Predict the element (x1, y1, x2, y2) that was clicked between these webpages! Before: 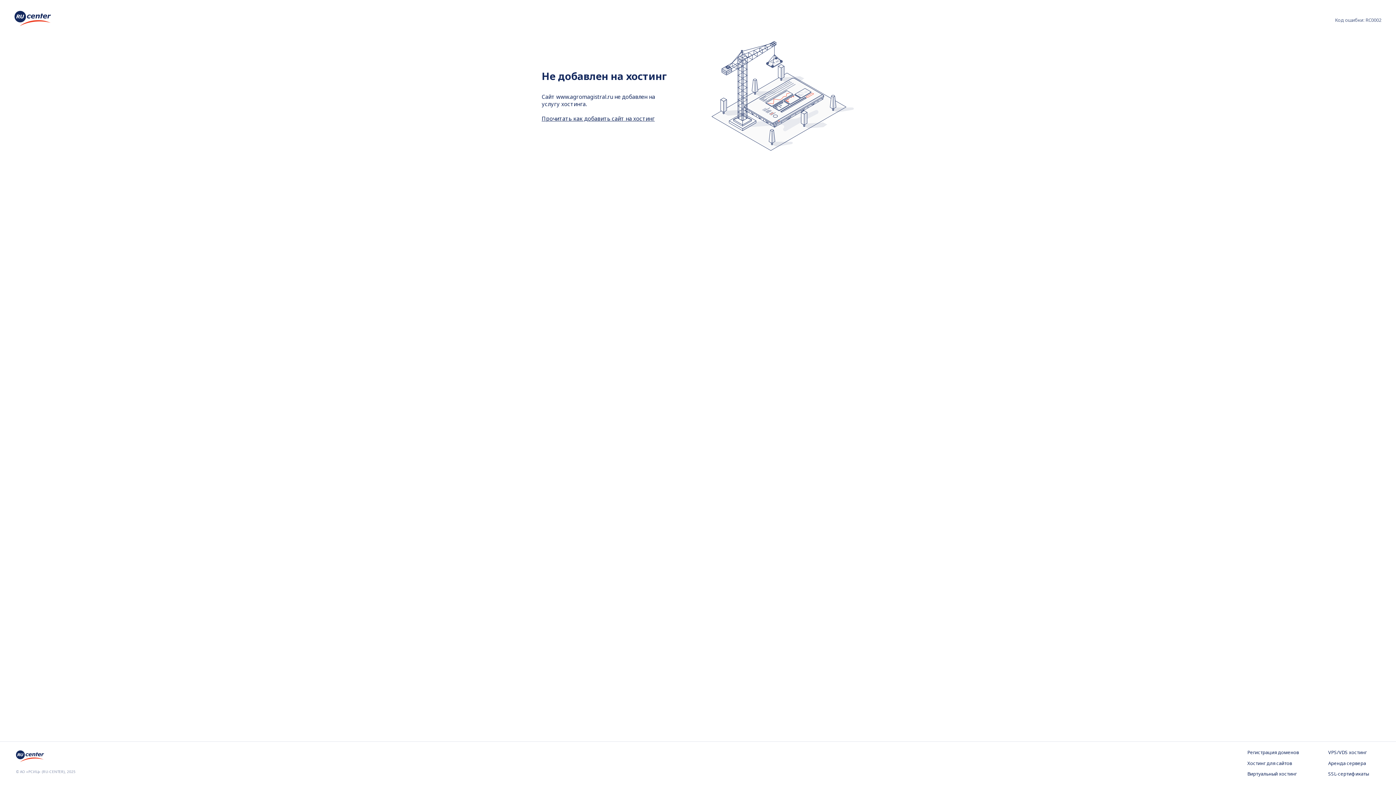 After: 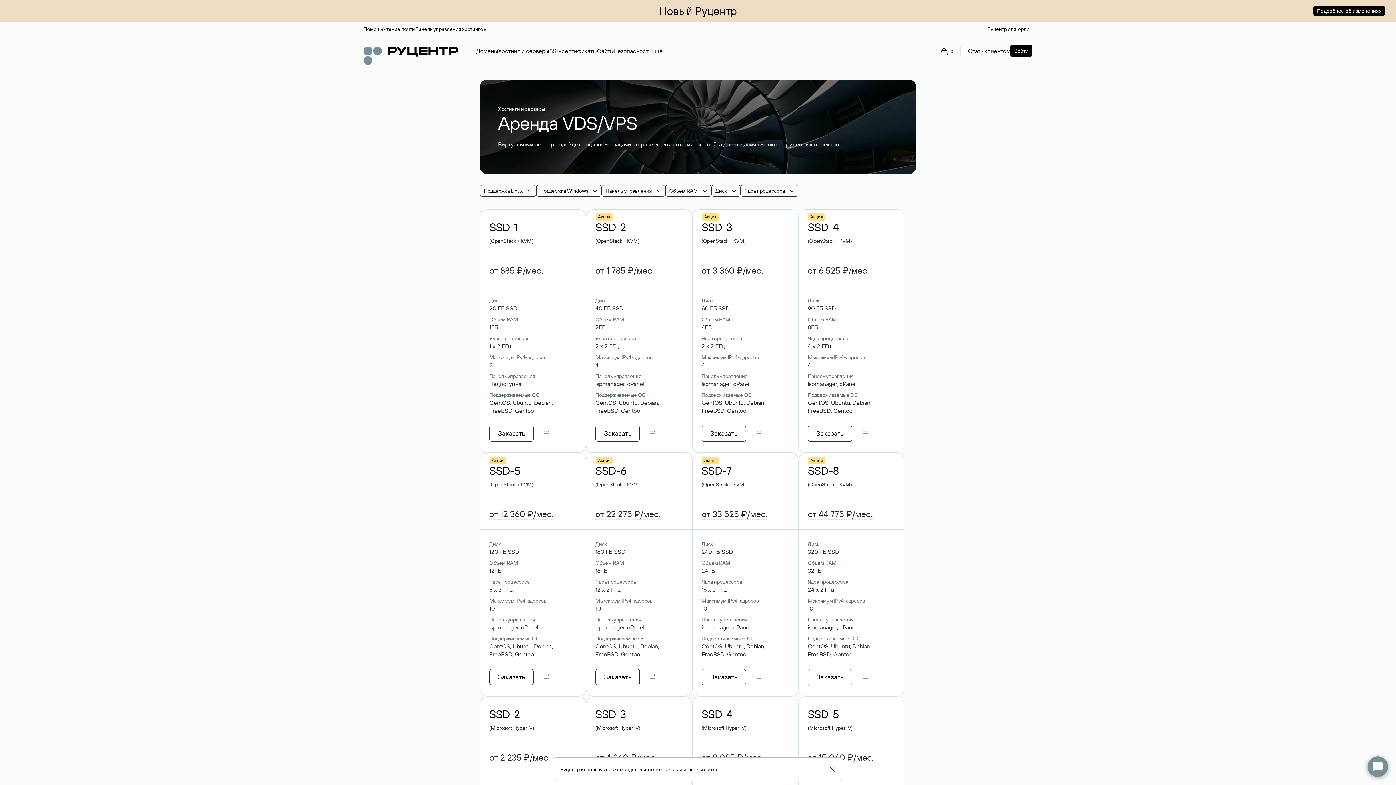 Action: label: VPS/VDS хостинг bbox: (1328, 749, 1380, 756)